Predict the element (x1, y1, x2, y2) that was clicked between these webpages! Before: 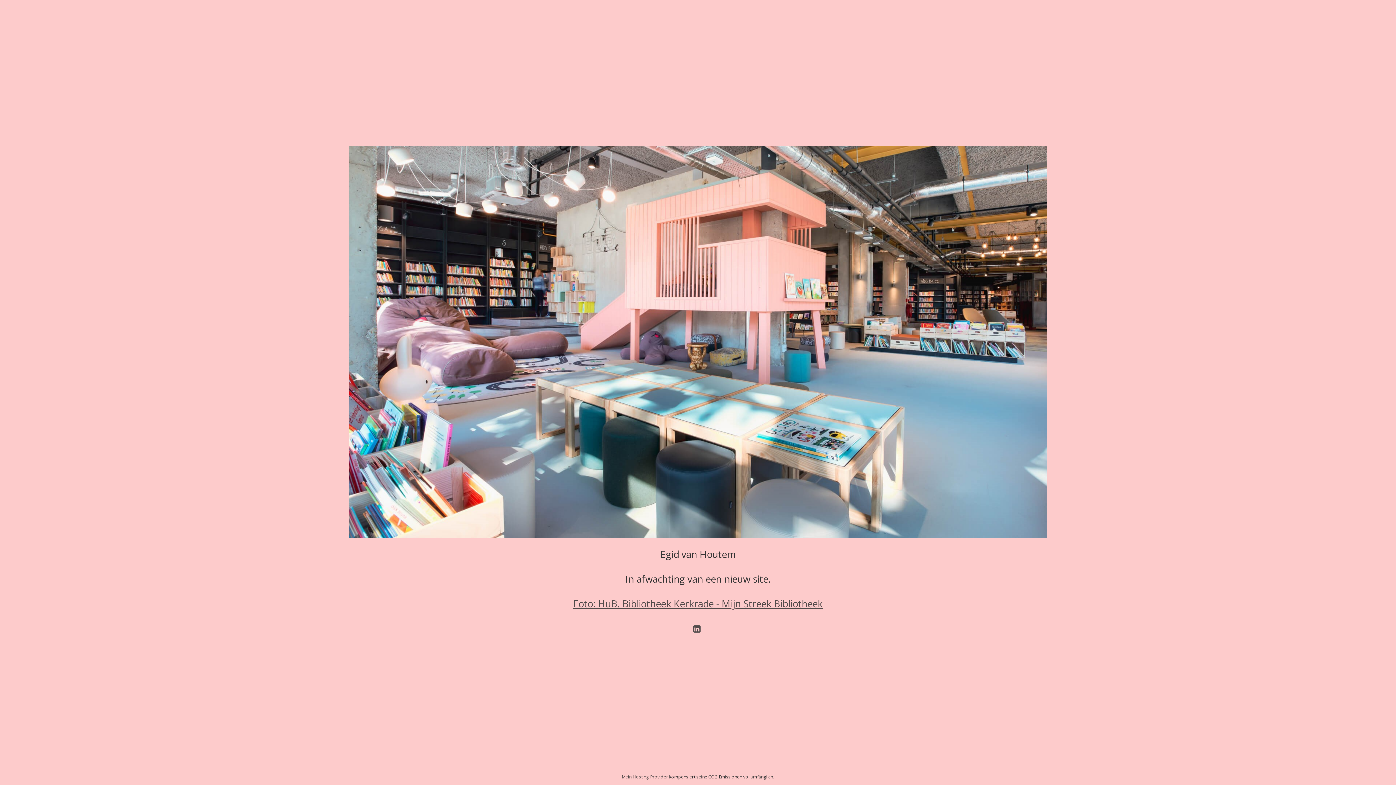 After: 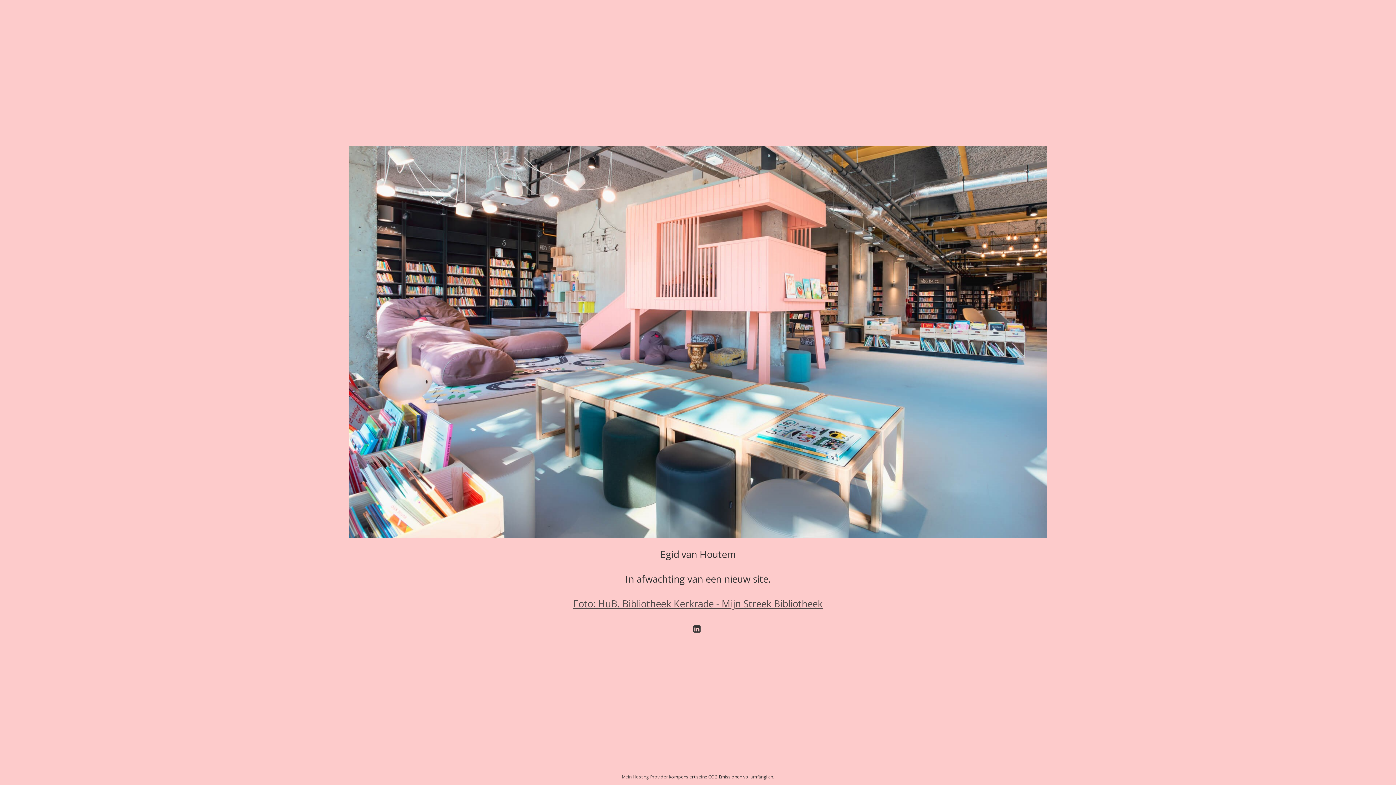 Action: label:   bbox: (691, 624, 704, 633)